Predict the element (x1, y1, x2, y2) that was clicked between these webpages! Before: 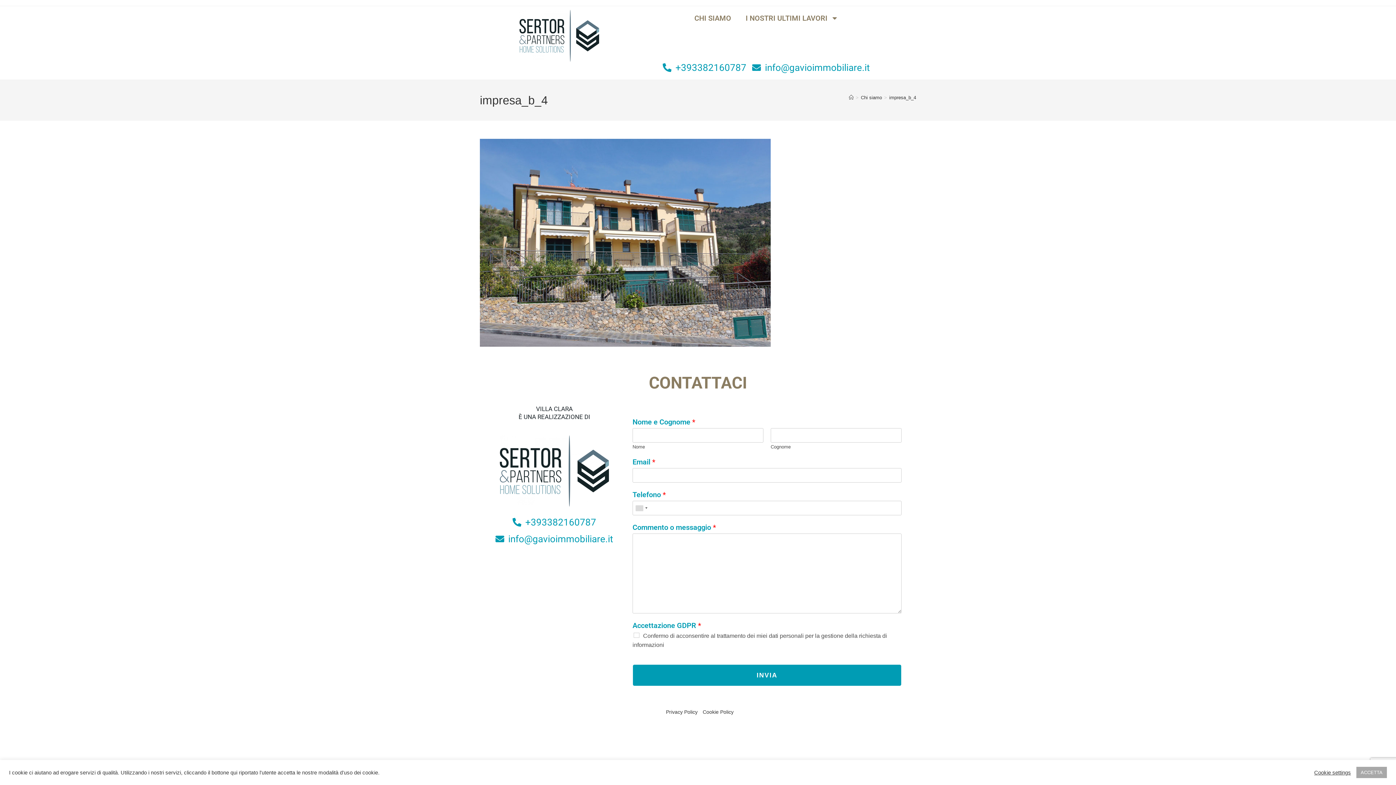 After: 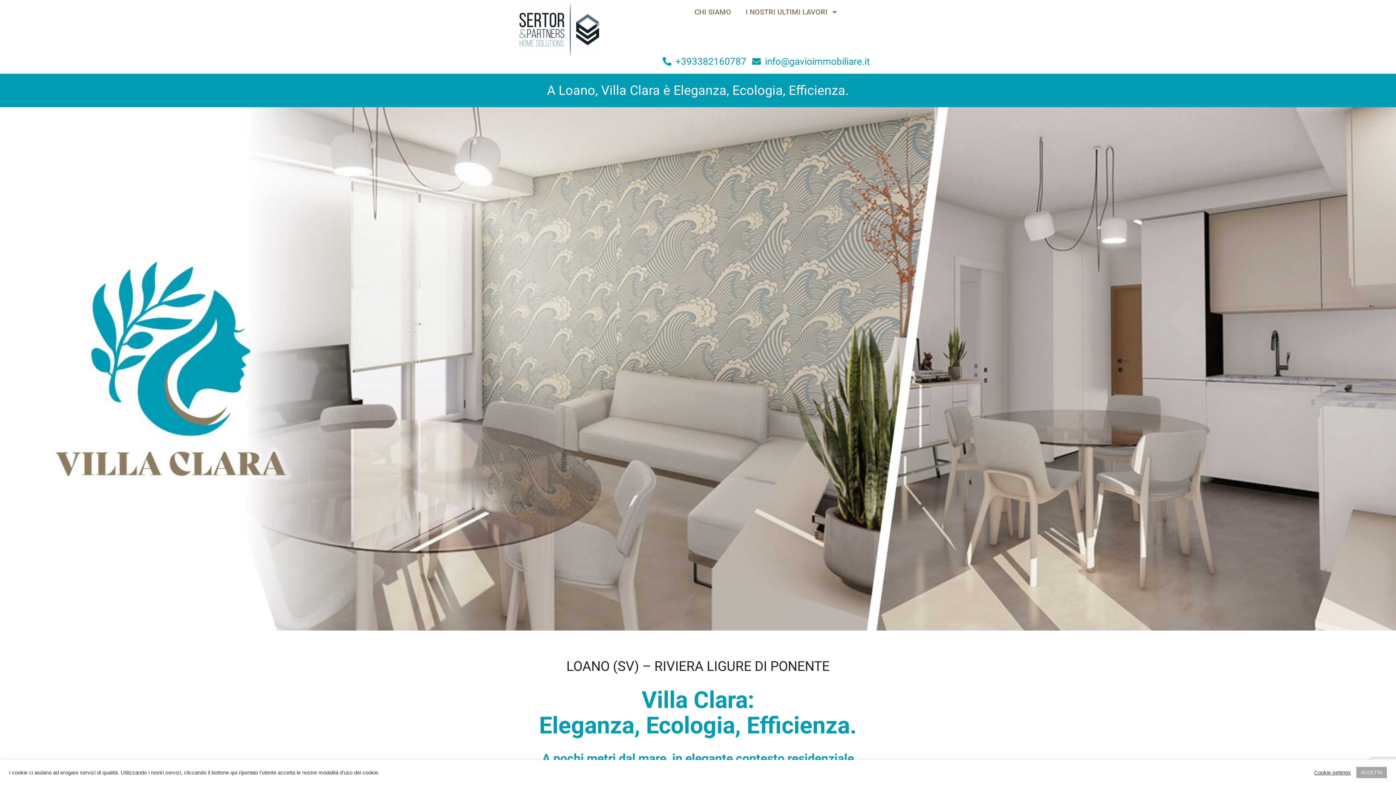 Action: bbox: (849, 94, 853, 100) label: Home